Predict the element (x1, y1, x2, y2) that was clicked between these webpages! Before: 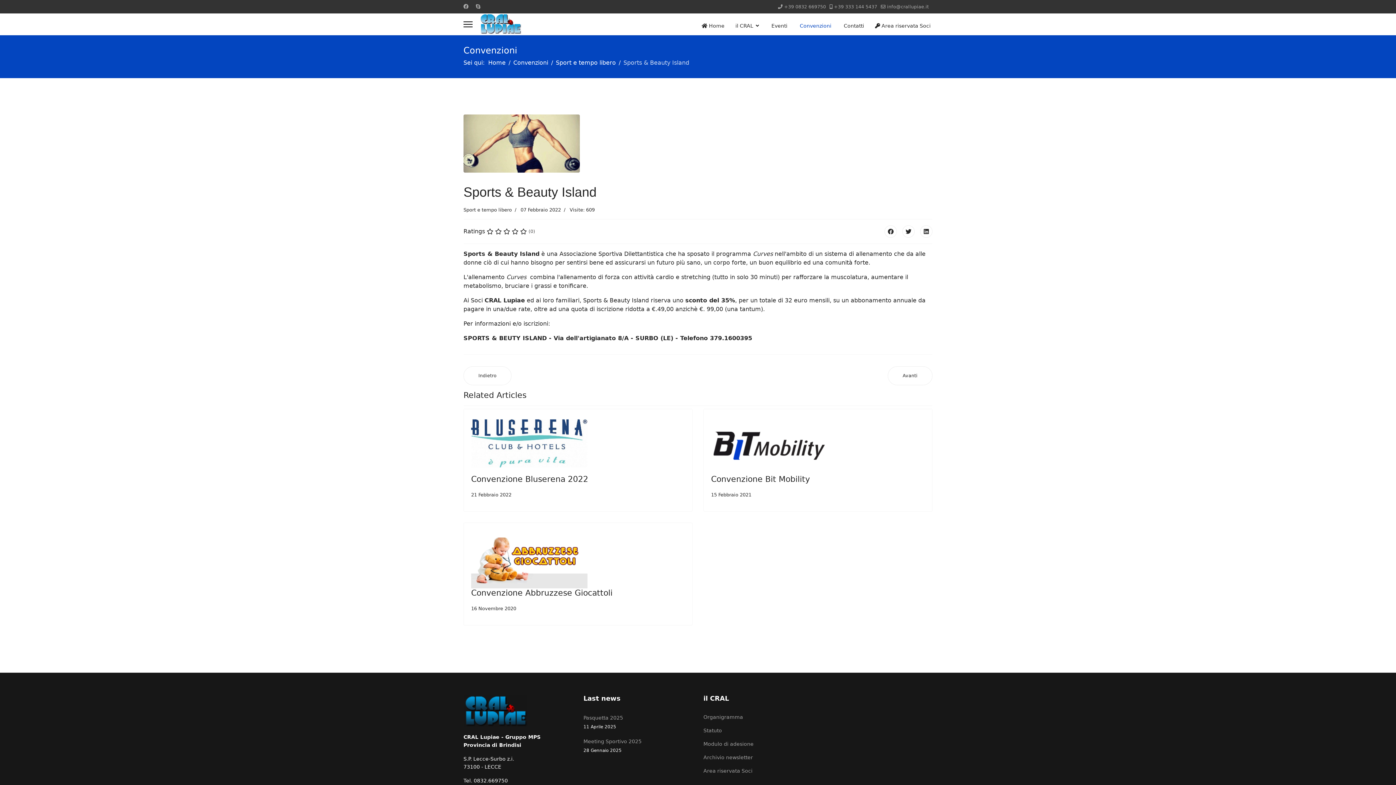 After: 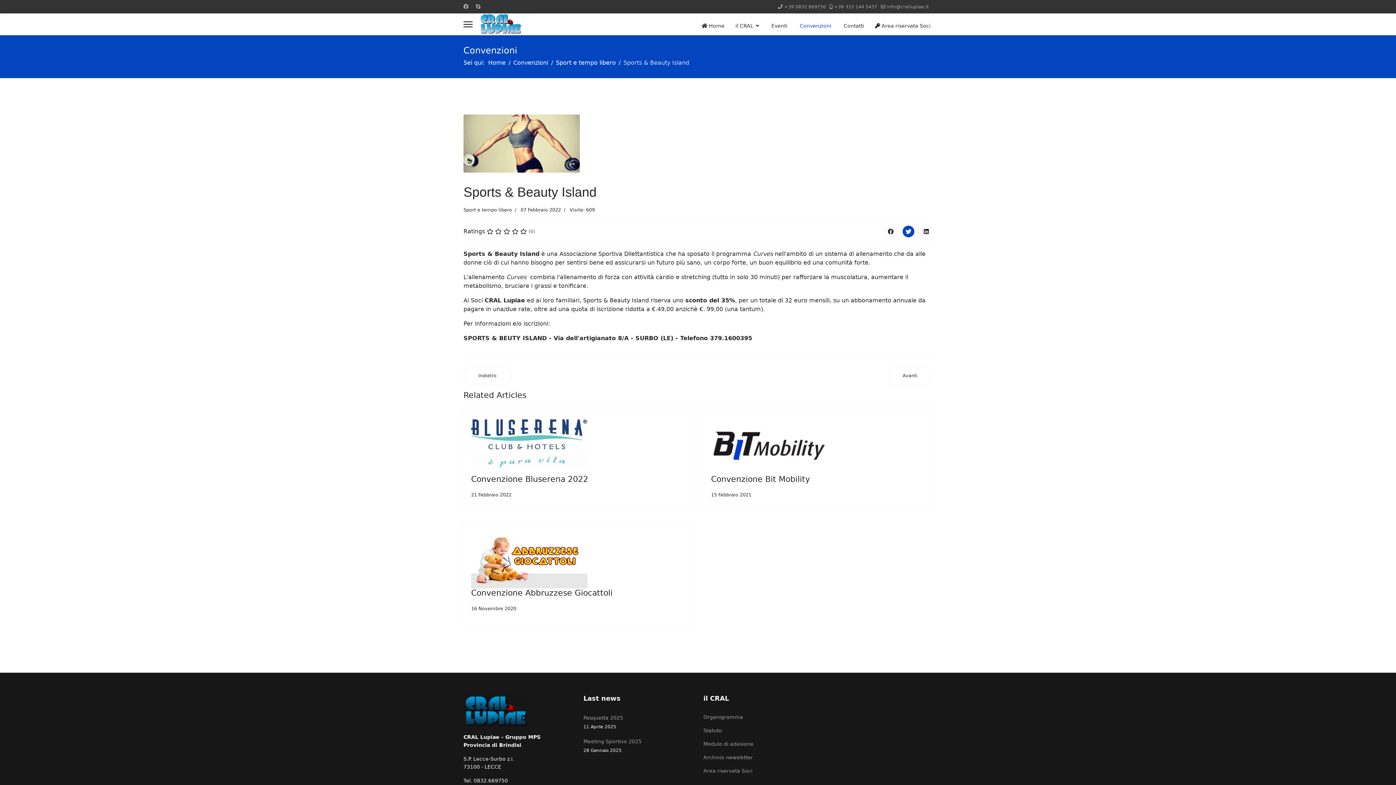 Action: bbox: (902, 225, 914, 237)